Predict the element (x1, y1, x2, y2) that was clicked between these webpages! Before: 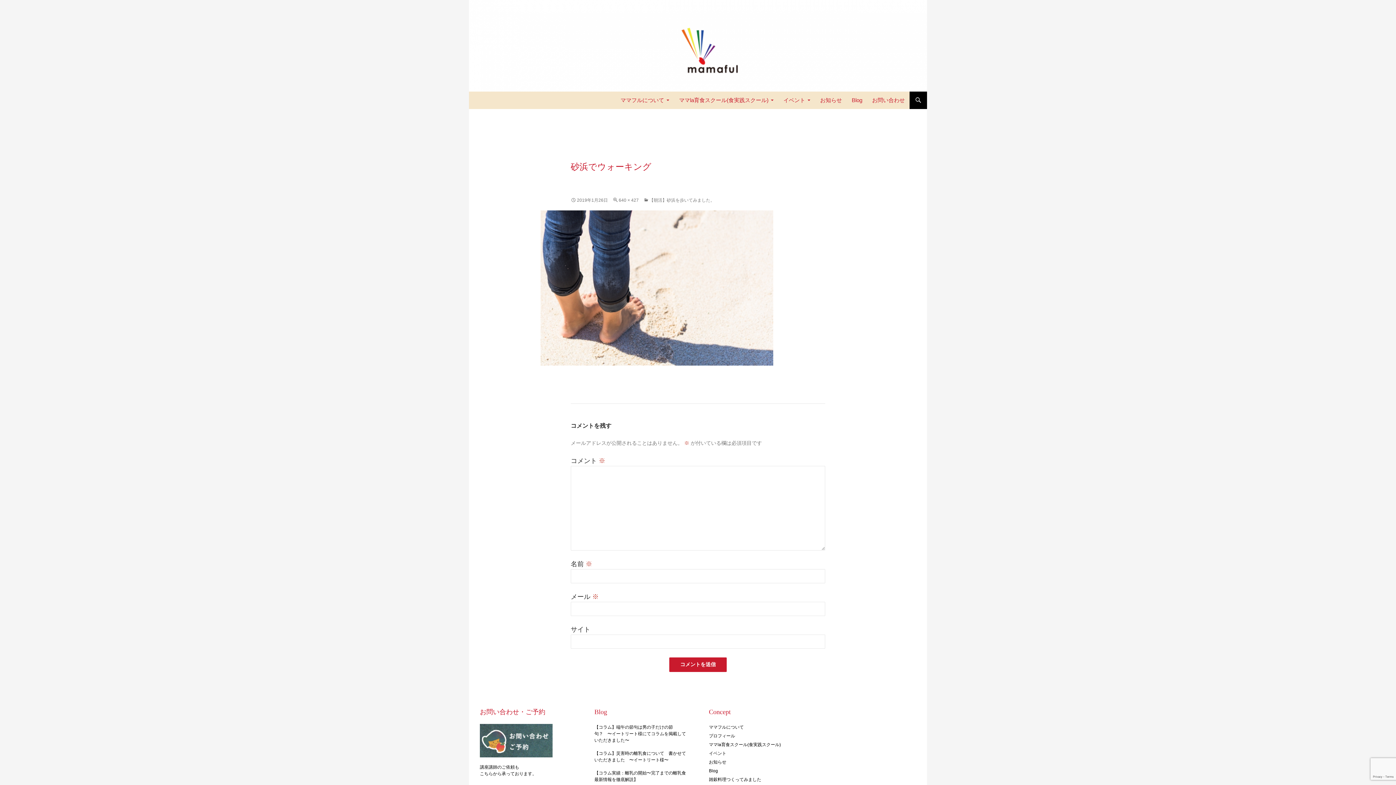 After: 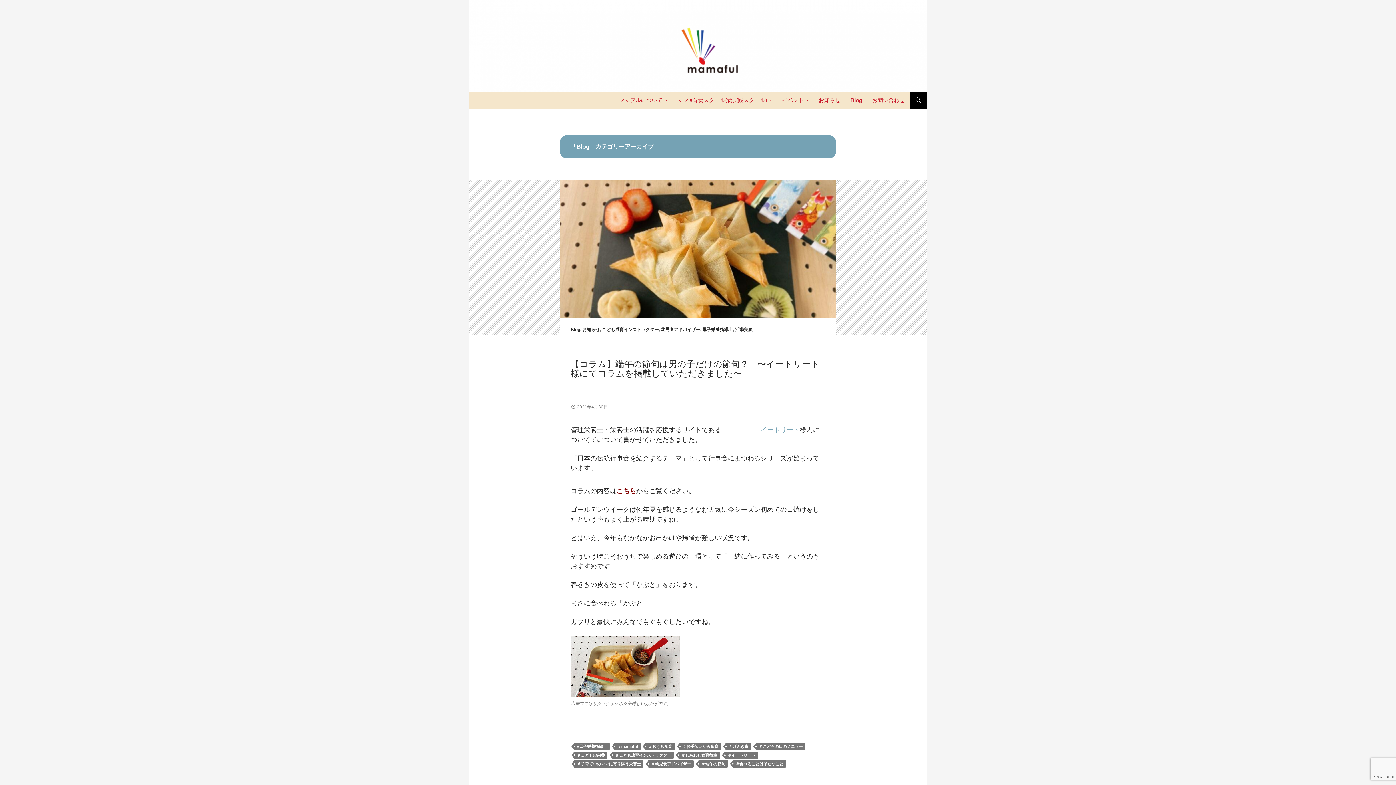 Action: bbox: (709, 768, 718, 773) label: Blog